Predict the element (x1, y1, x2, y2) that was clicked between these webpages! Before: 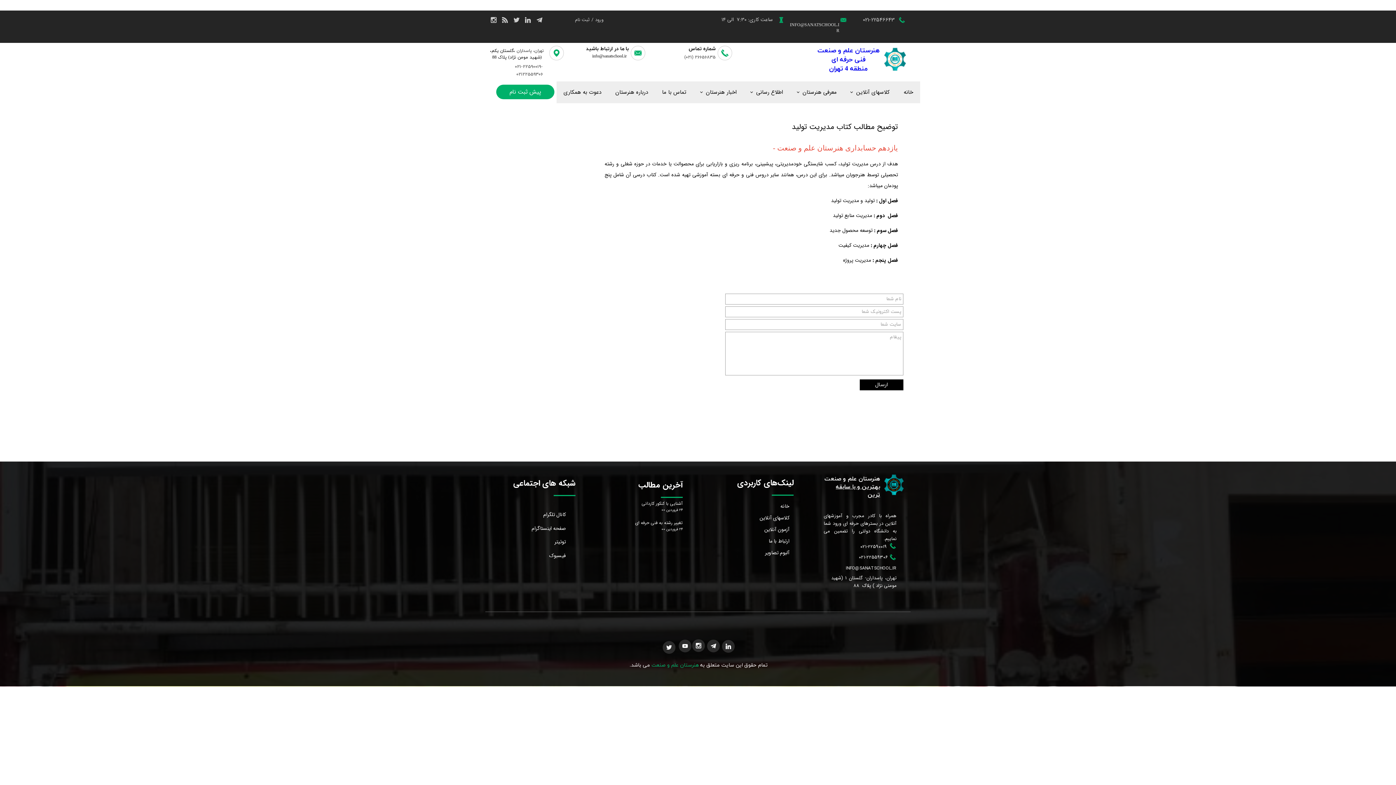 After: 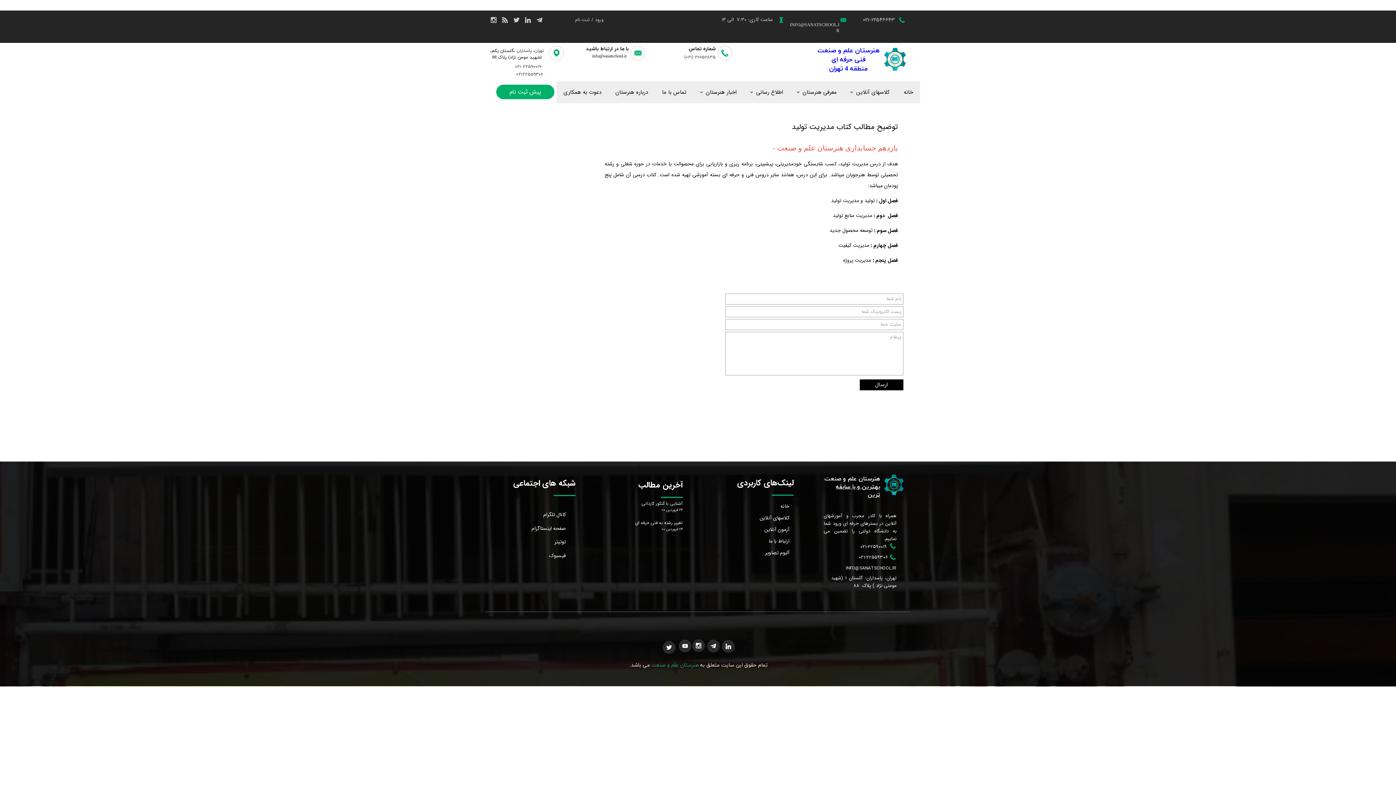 Action: label: هنرستان علم و صنعت bbox: (777, 144, 843, 152)